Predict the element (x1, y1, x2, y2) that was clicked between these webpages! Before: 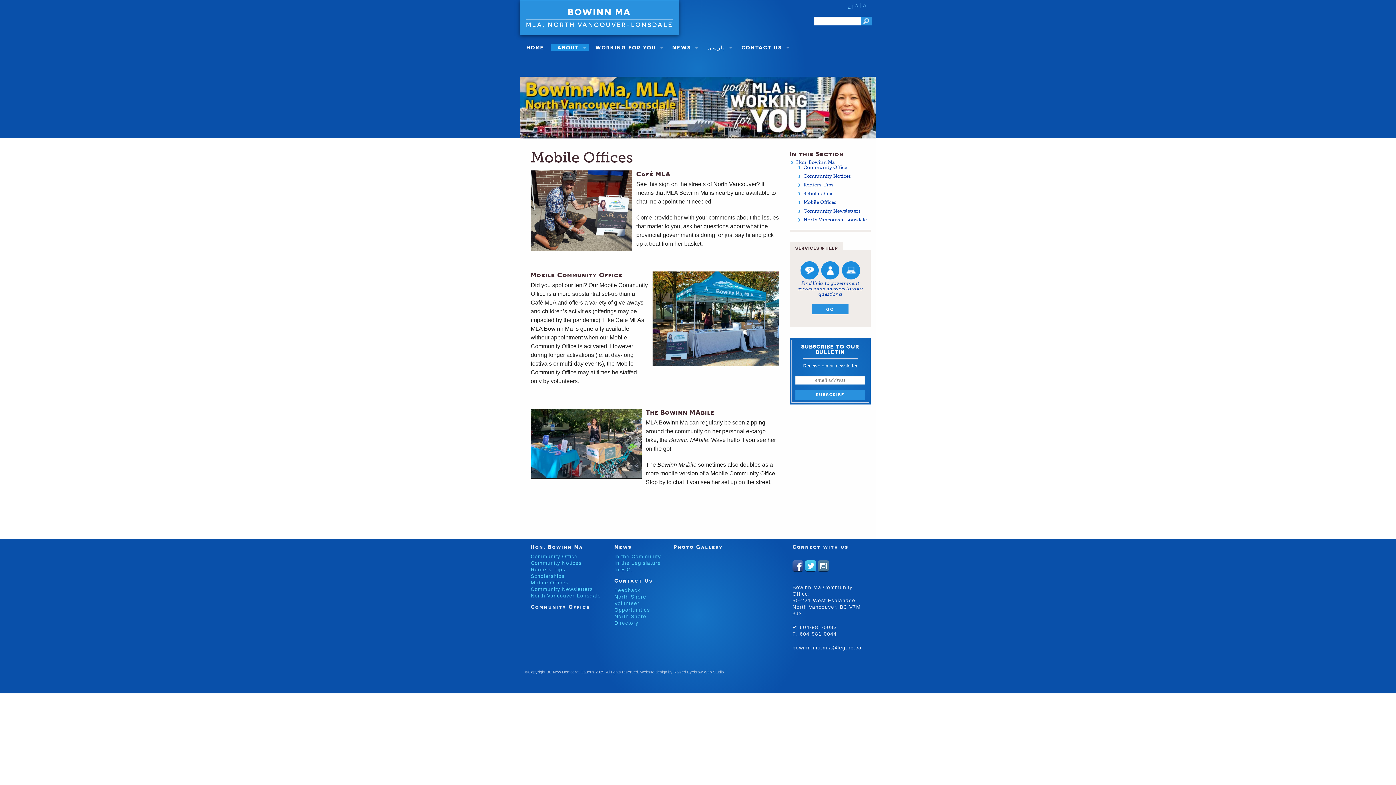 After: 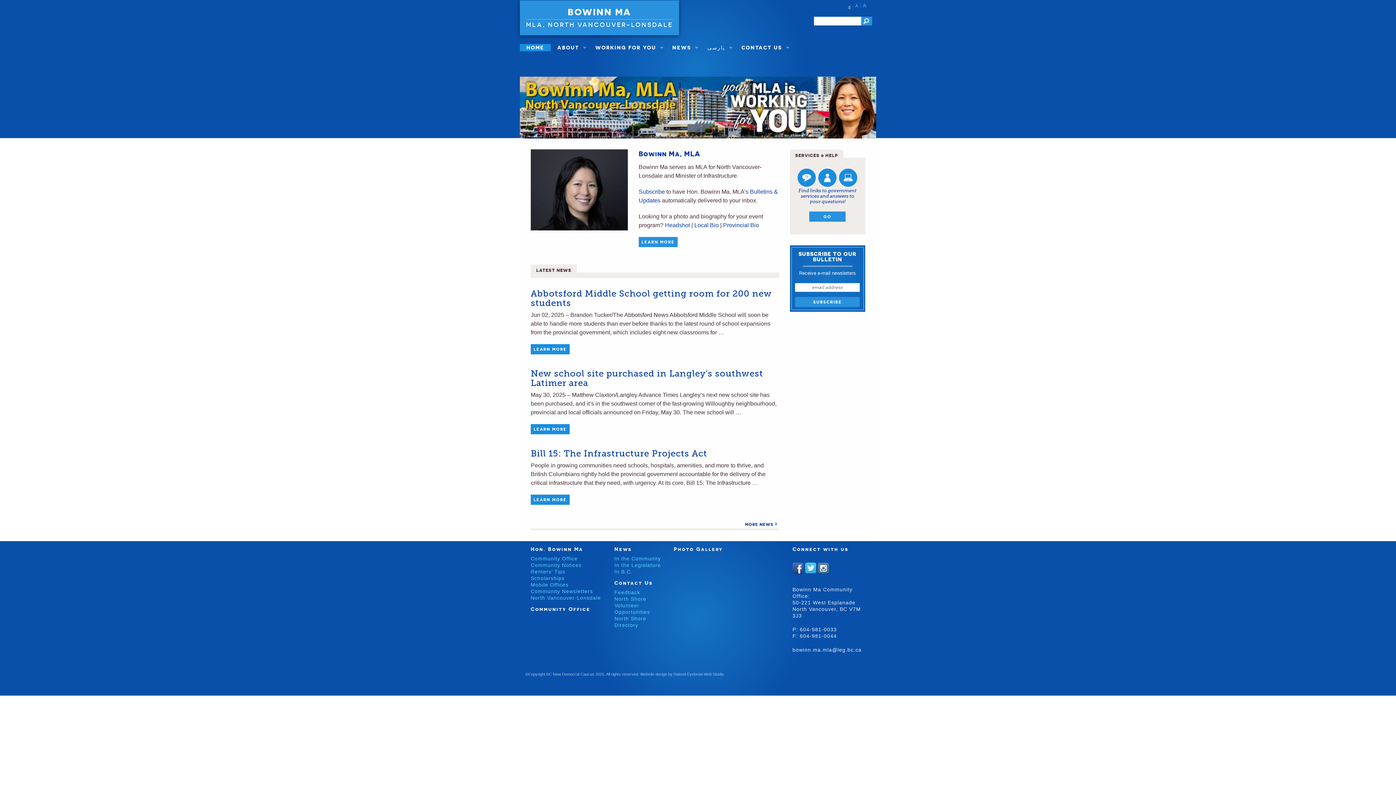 Action: label: MLA, NORTH VANCOUVER-LONSDALE bbox: (526, 19, 673, 28)